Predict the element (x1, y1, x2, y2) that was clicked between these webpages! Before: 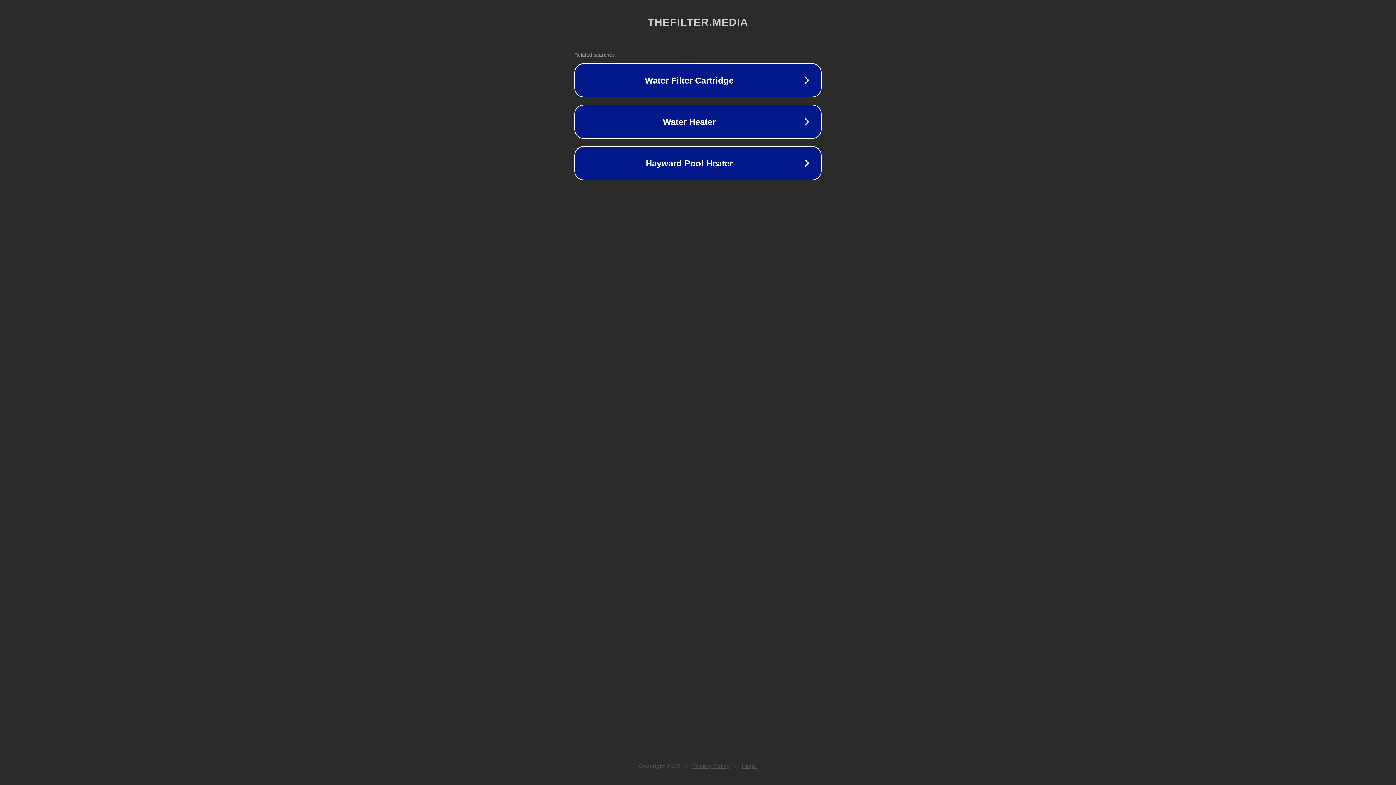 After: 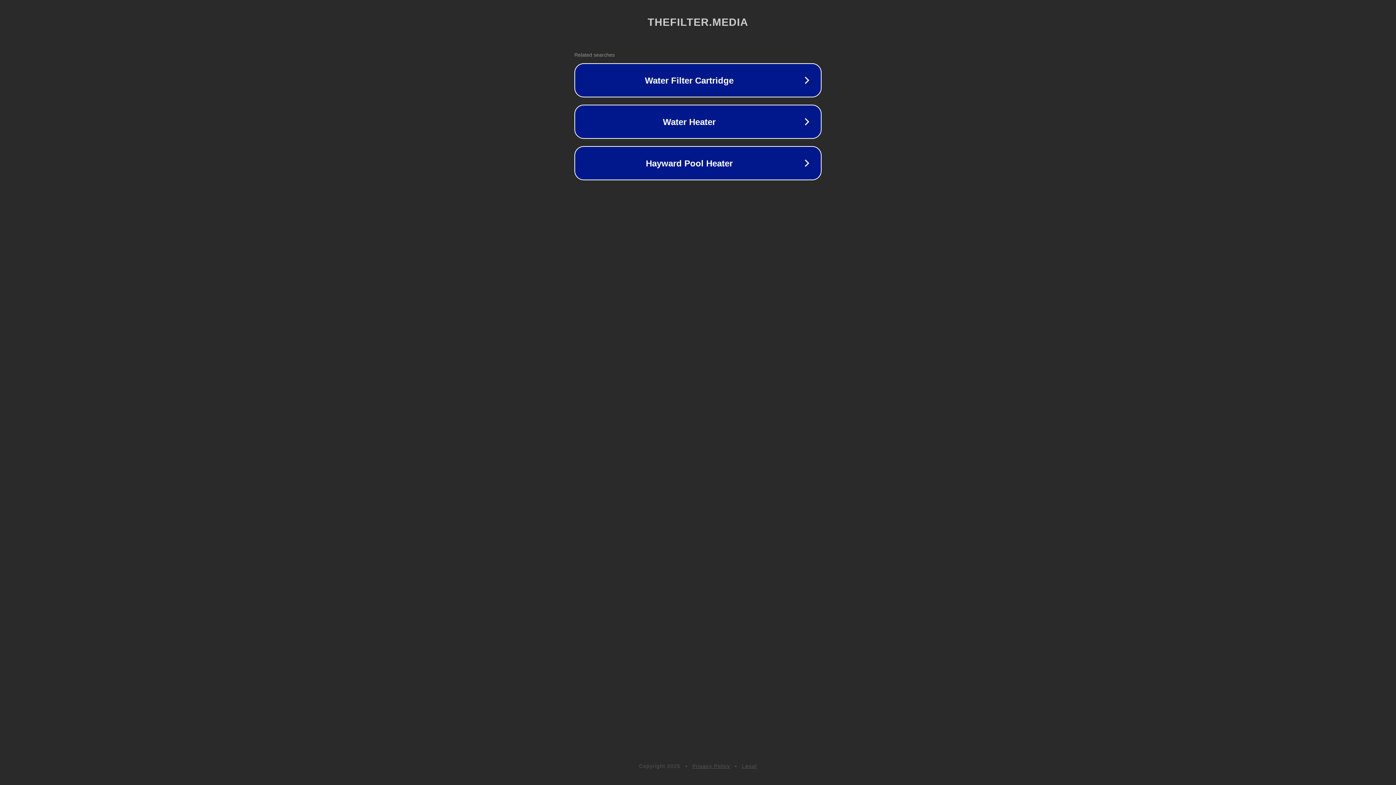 Action: bbox: (742, 763, 757, 769) label: Legal